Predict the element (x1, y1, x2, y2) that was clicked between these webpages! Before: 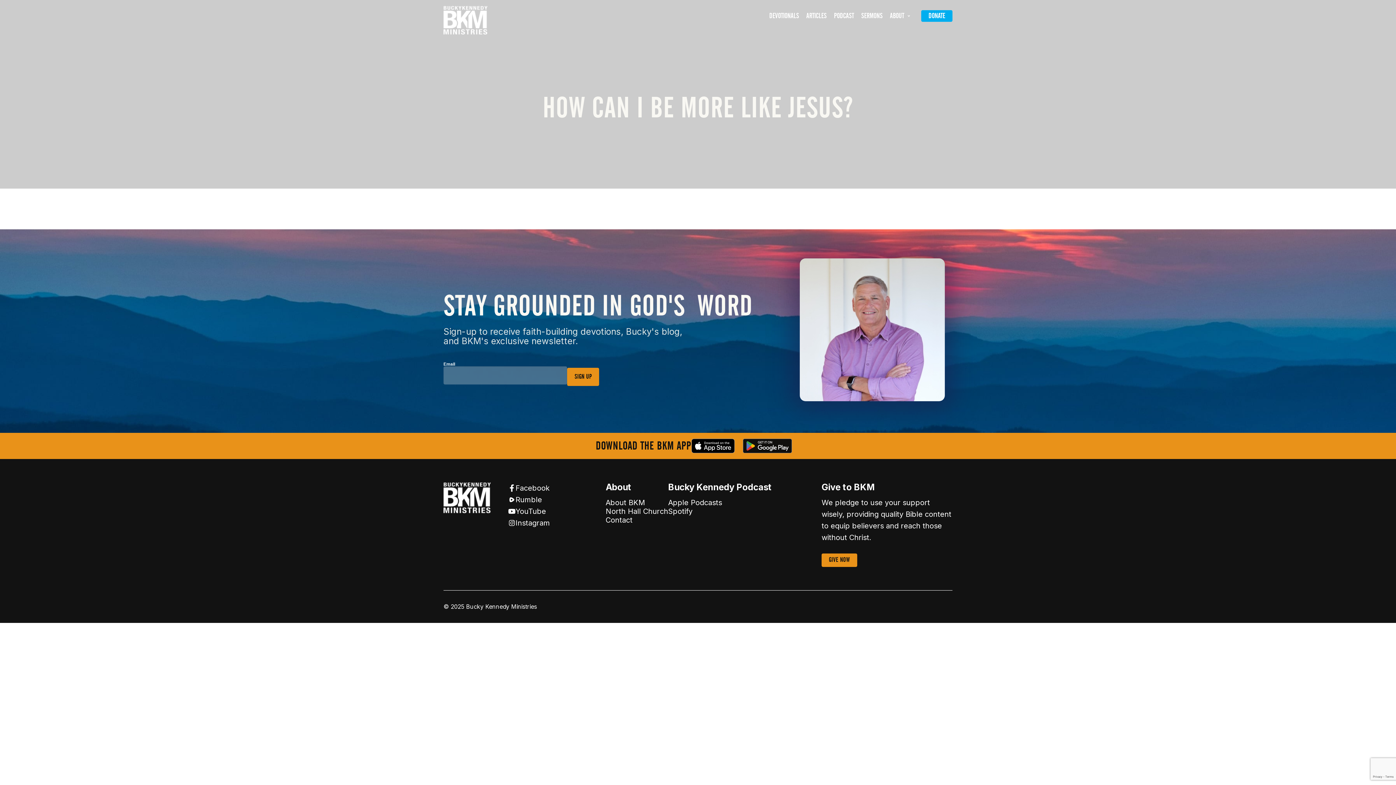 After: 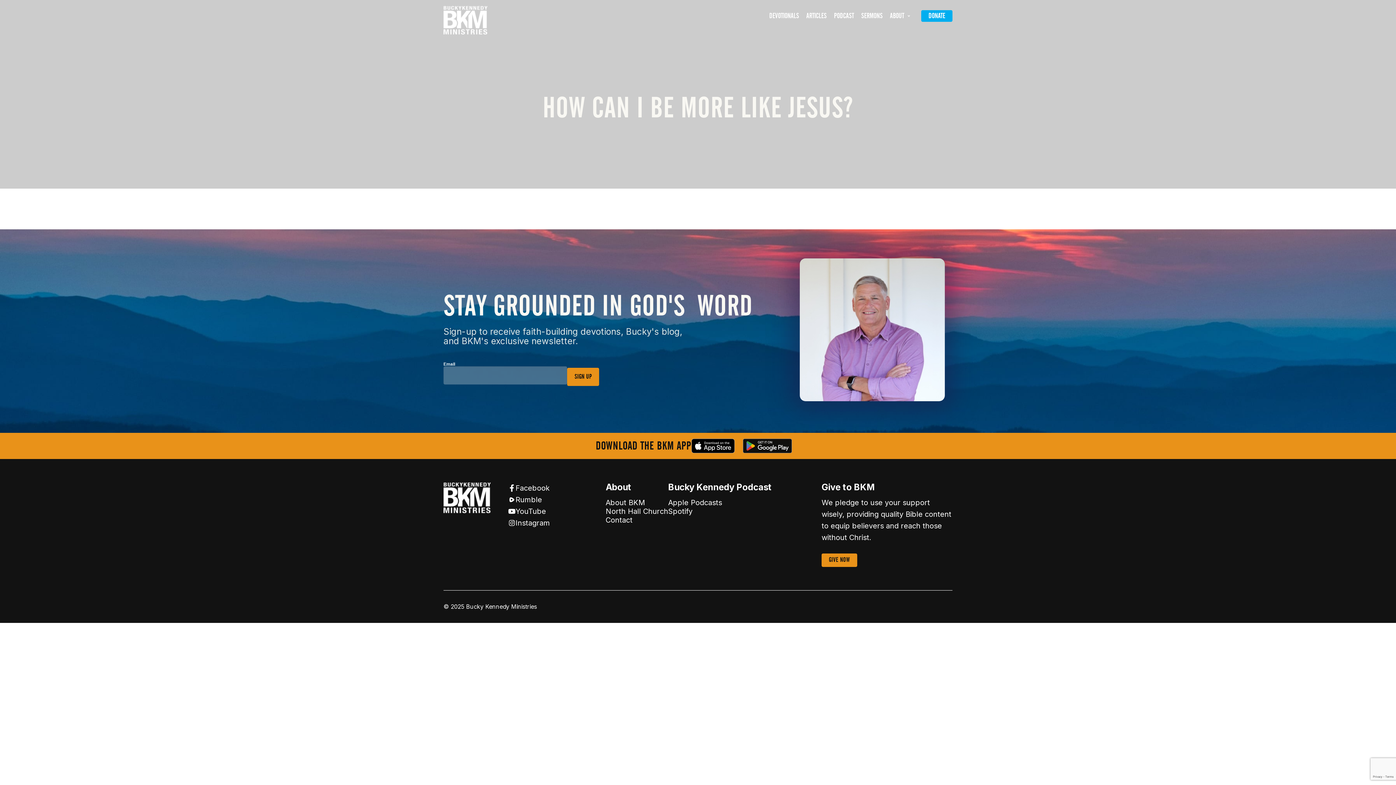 Action: bbox: (508, 517, 550, 529) label: Instagram